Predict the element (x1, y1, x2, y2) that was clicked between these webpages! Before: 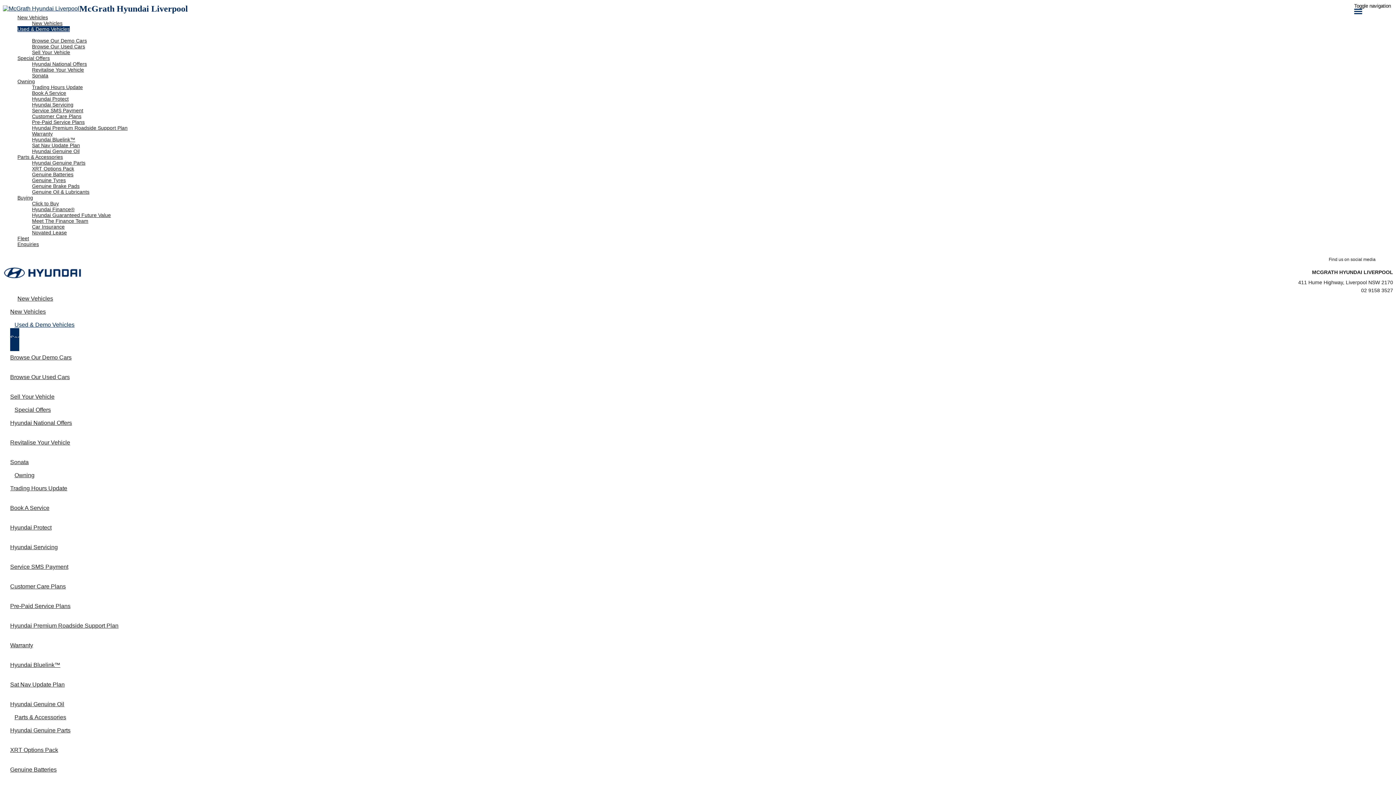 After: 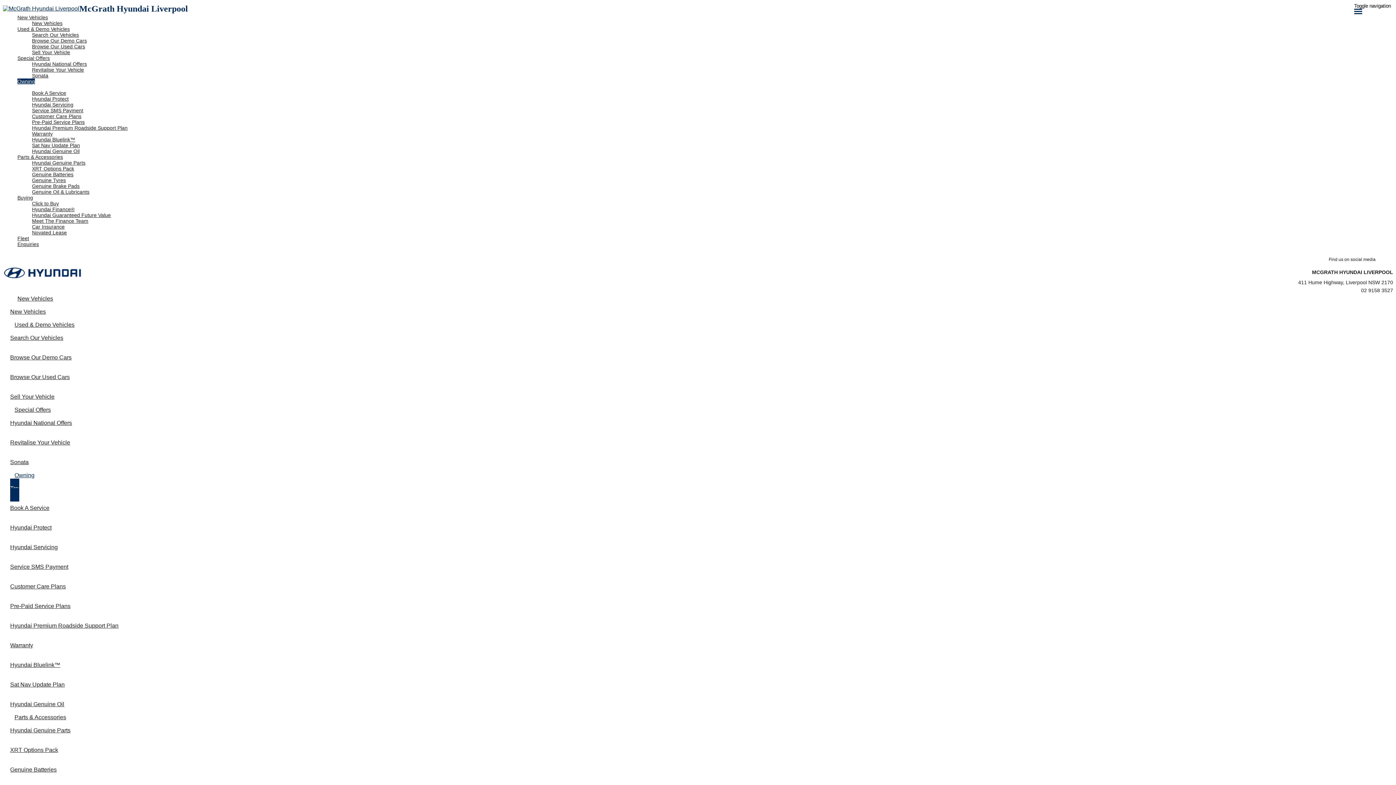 Action: label: Trading Hours Update bbox: (32, 84, 1393, 90)